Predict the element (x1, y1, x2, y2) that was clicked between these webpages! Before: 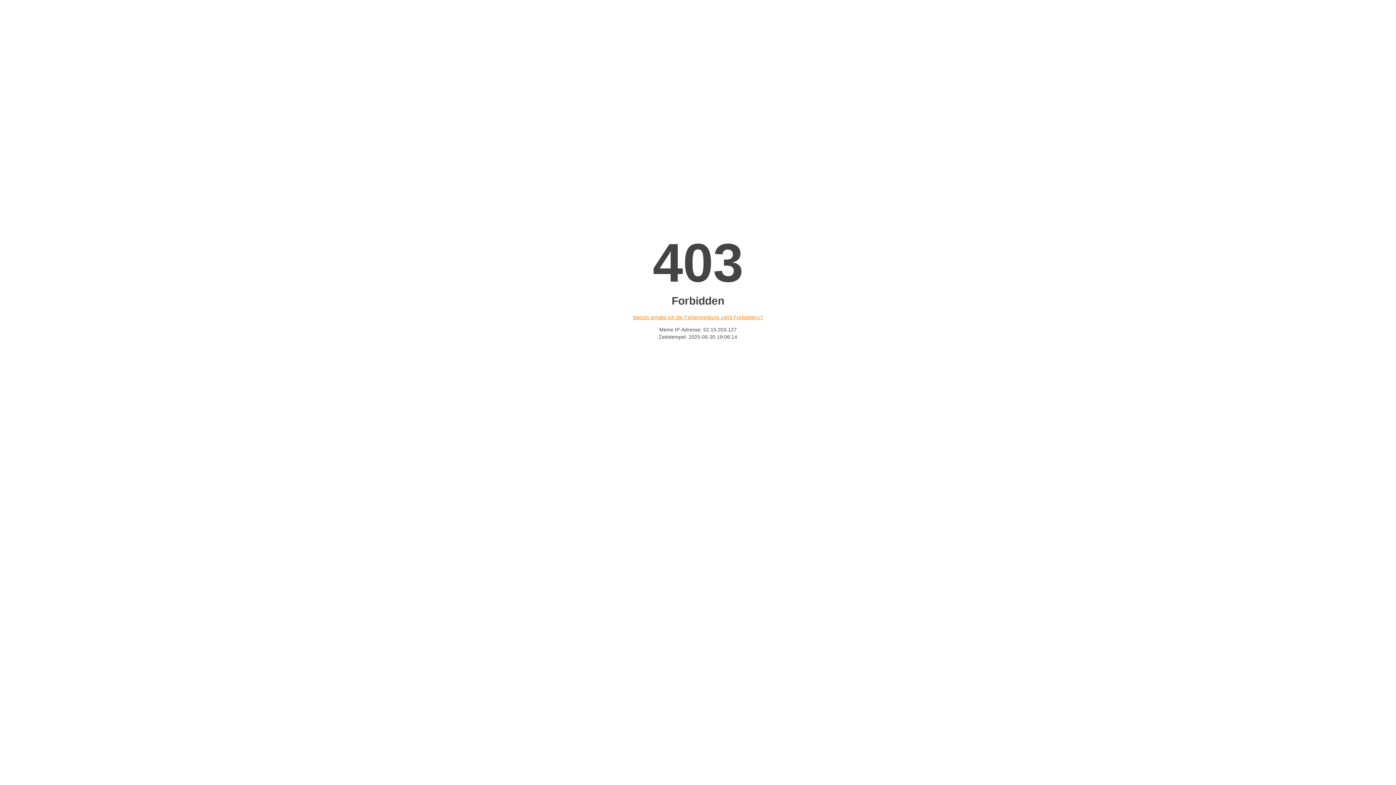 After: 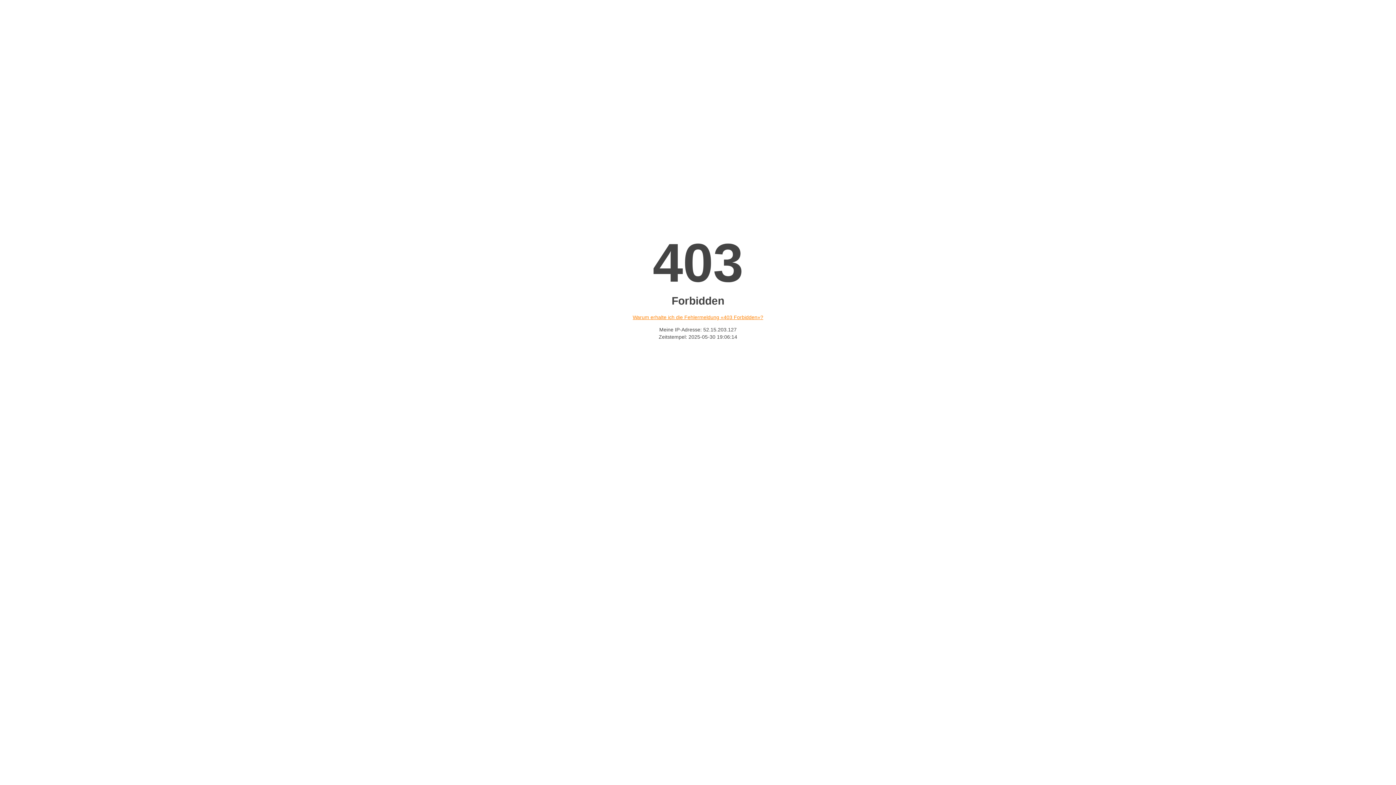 Action: label: Warum erhalte ich die Fehlermeldung «403 Forbidden»? bbox: (632, 314, 763, 320)